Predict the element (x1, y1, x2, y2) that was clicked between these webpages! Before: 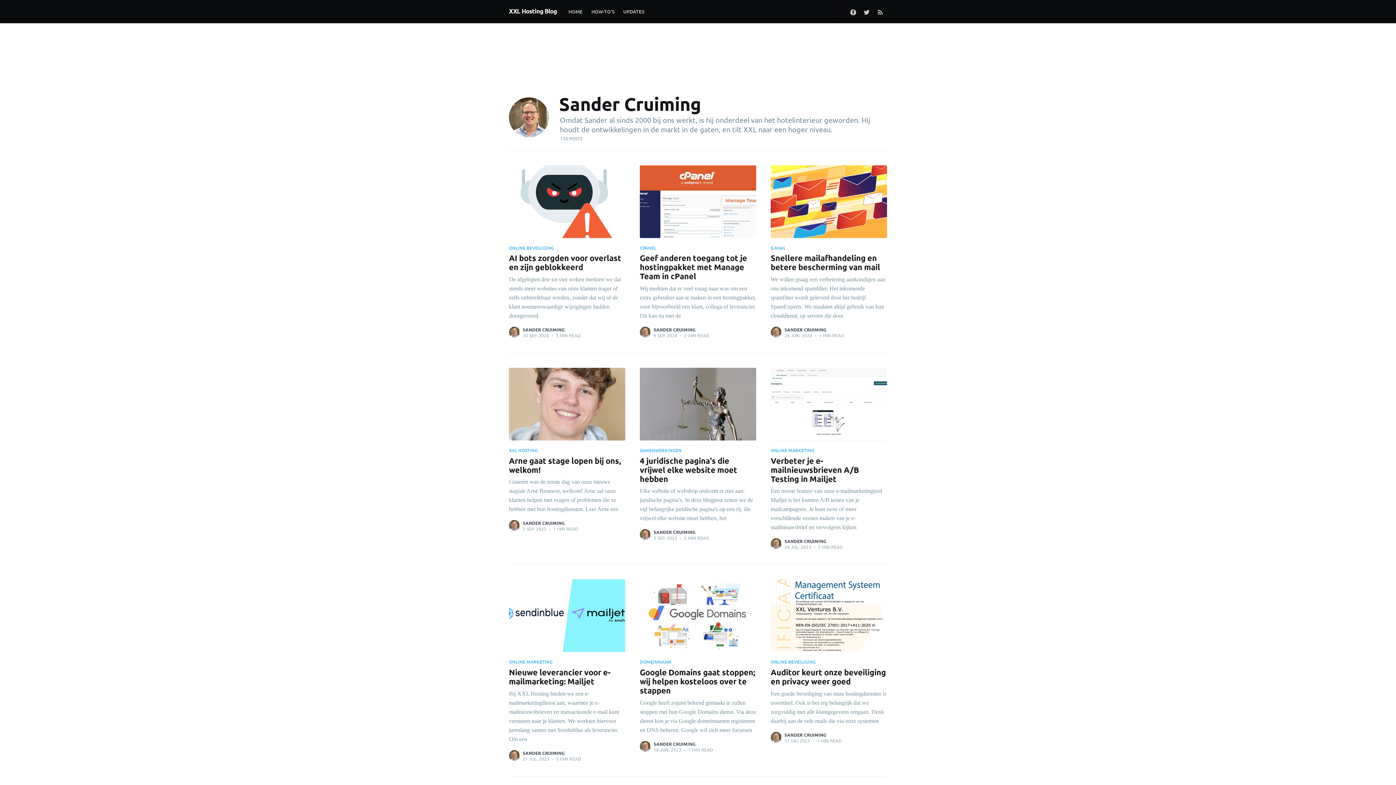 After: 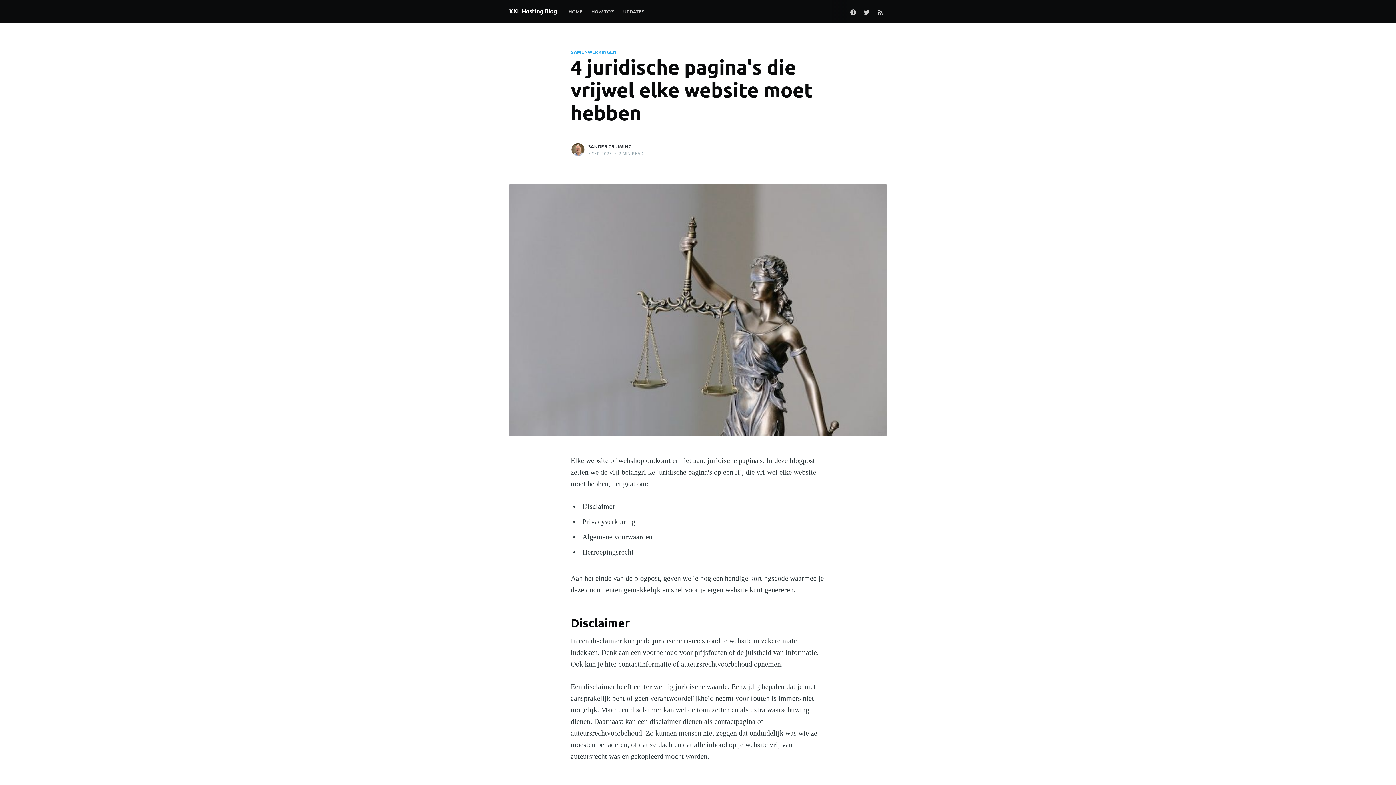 Action: label: SAMENWERKINGEN
4 juridische pagina's die vrijwel elke website moet hebben

Elke website of webshop ontkomt er niet aan: juridische pagina's. In deze blogpost zetten we de vijf belangrijke juridische pagina's op een rij, die vrijwel elke website moet hebben, het bbox: (640, 440, 756, 528)